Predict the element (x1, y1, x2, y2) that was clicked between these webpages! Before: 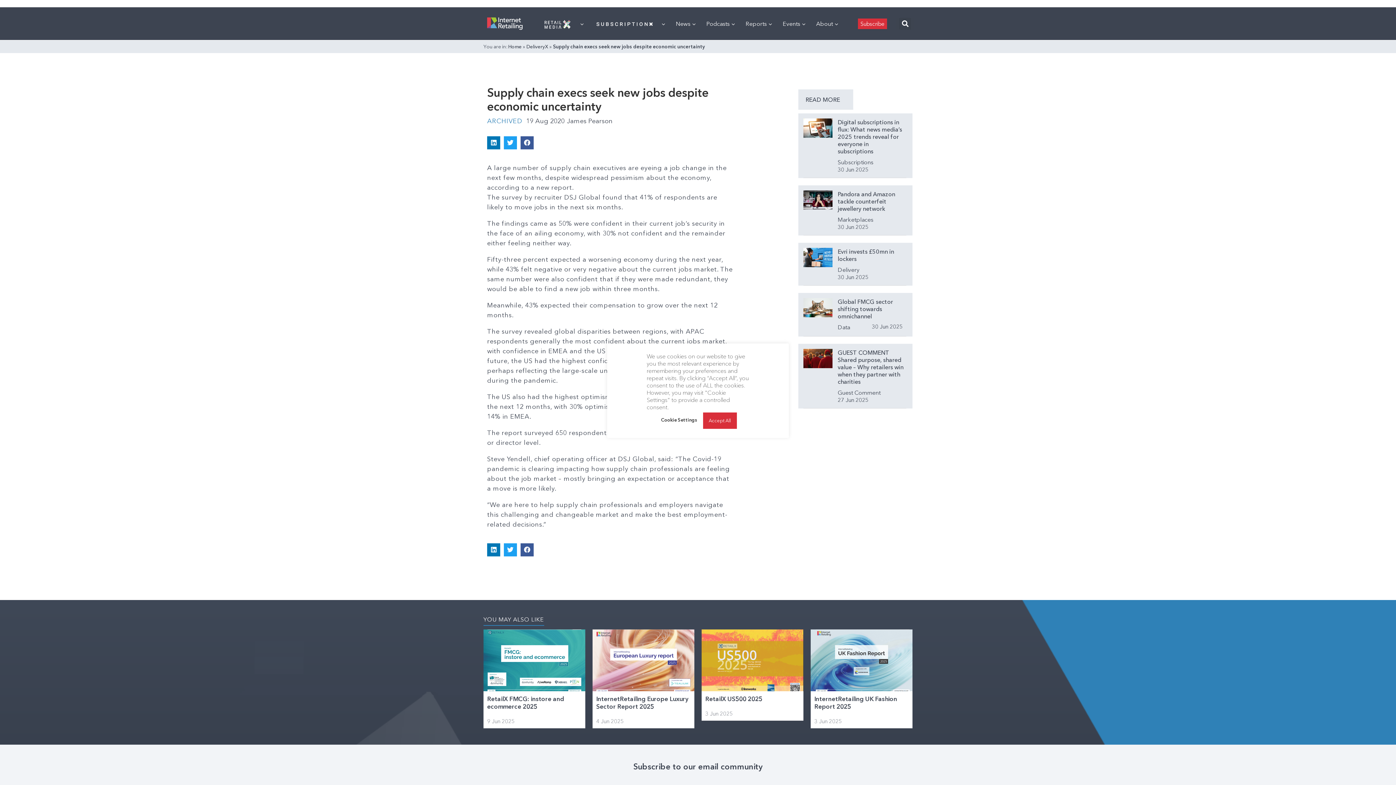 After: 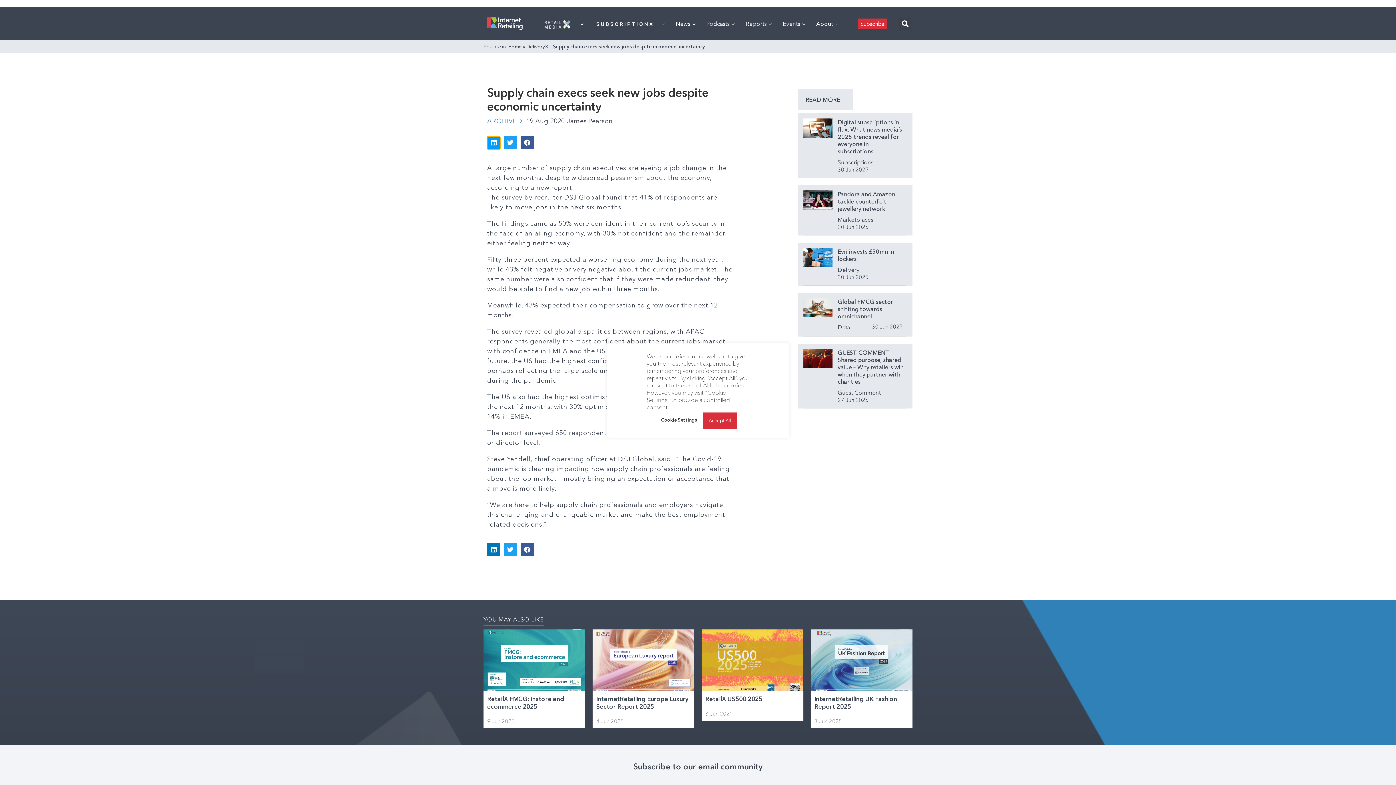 Action: bbox: (487, 136, 500, 149) label: Share on linkedin